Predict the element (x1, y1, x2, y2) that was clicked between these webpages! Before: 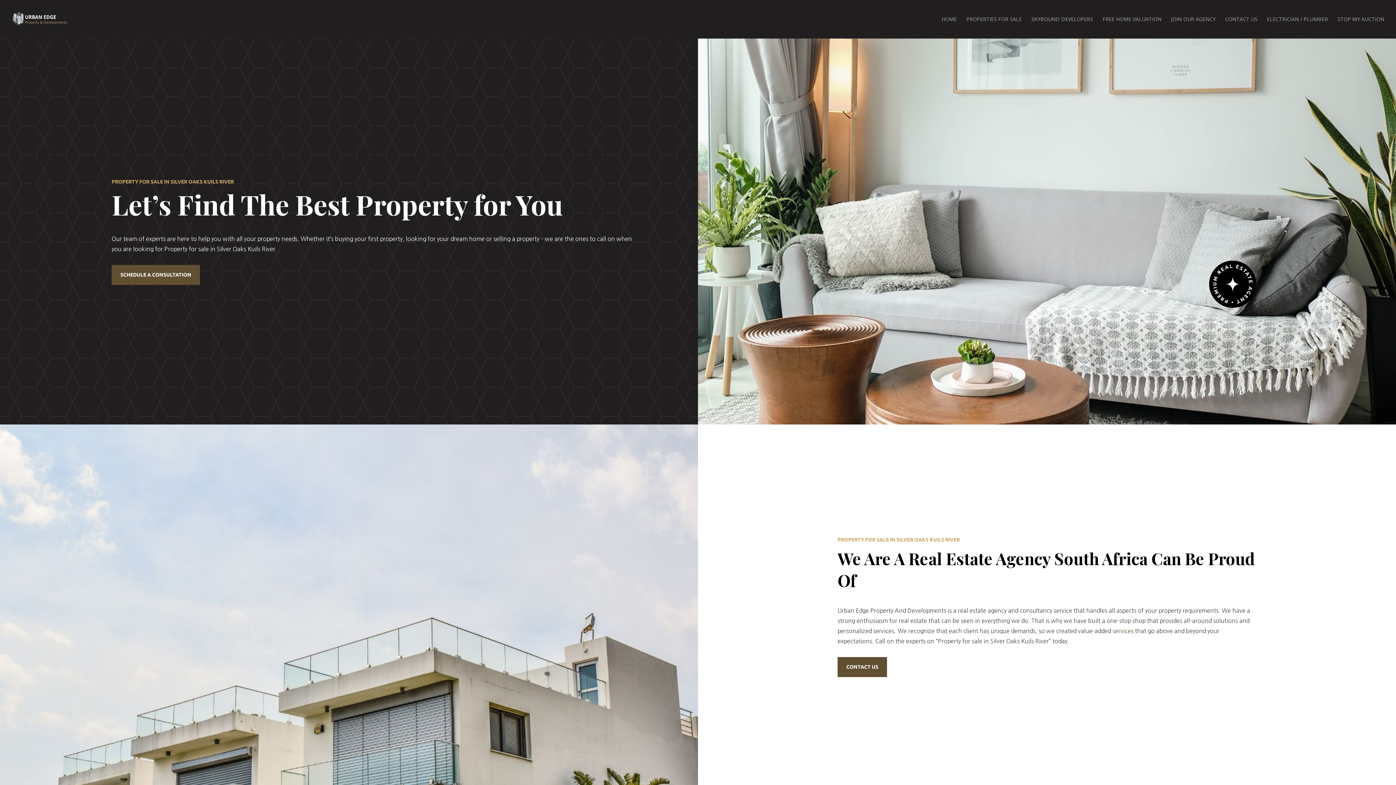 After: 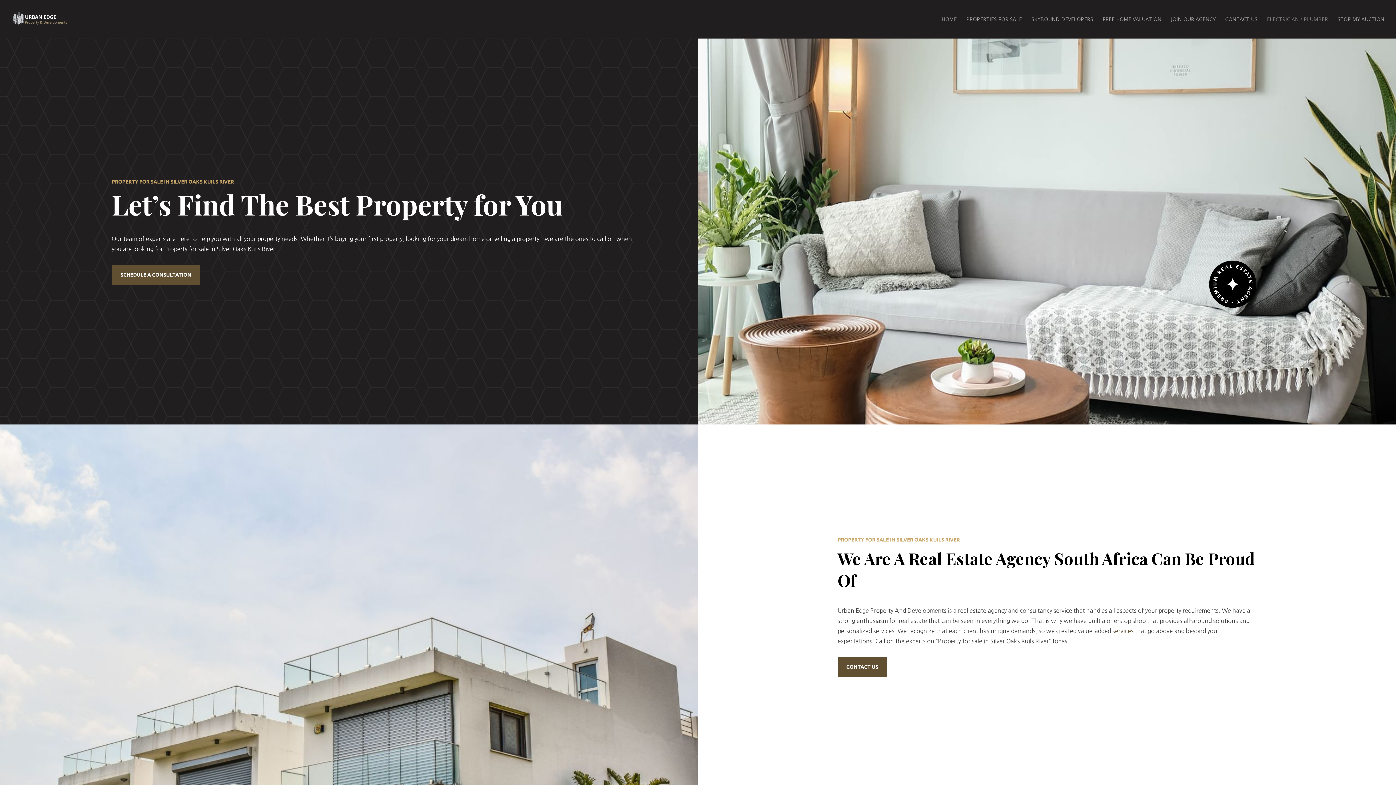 Action: label: ELECTRICIAN / PLUMBER bbox: (1267, 16, 1328, 38)